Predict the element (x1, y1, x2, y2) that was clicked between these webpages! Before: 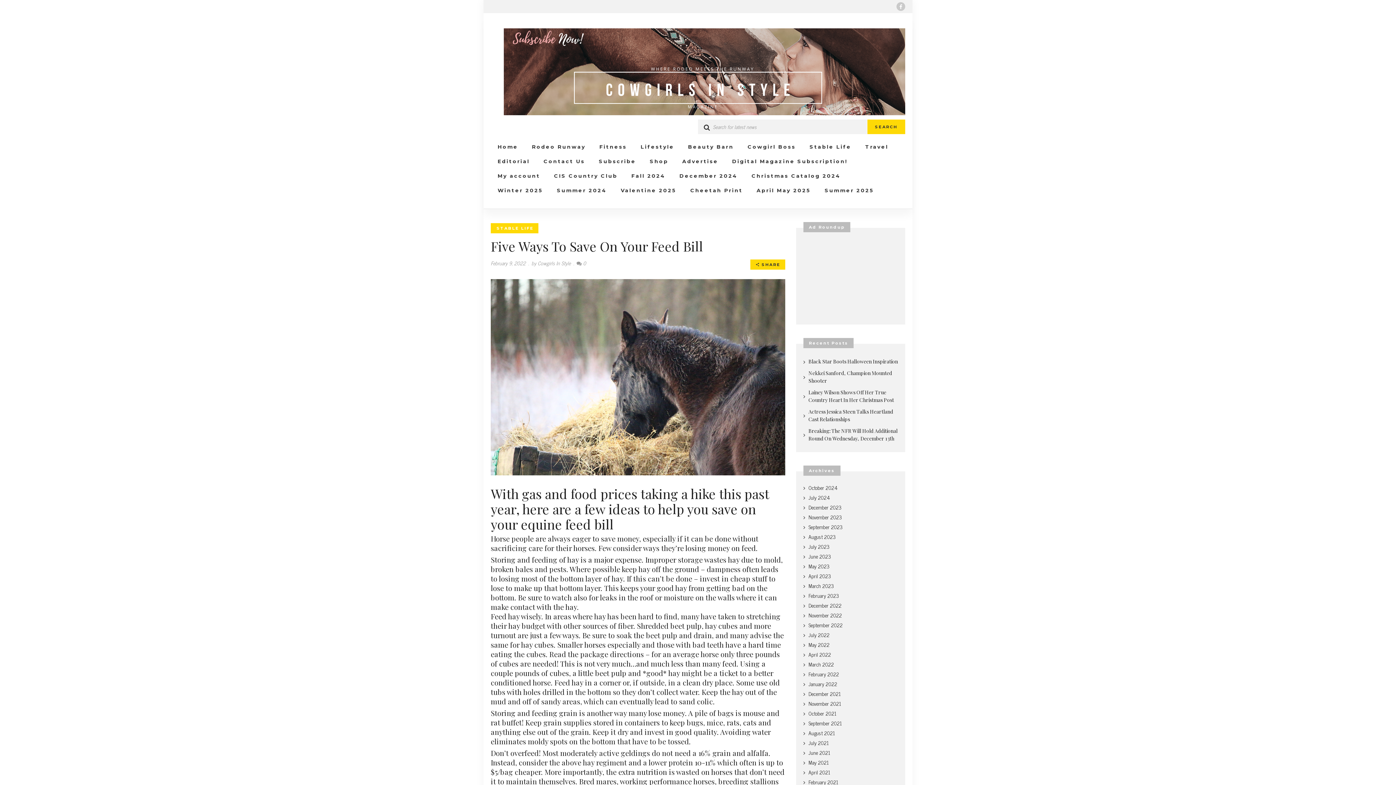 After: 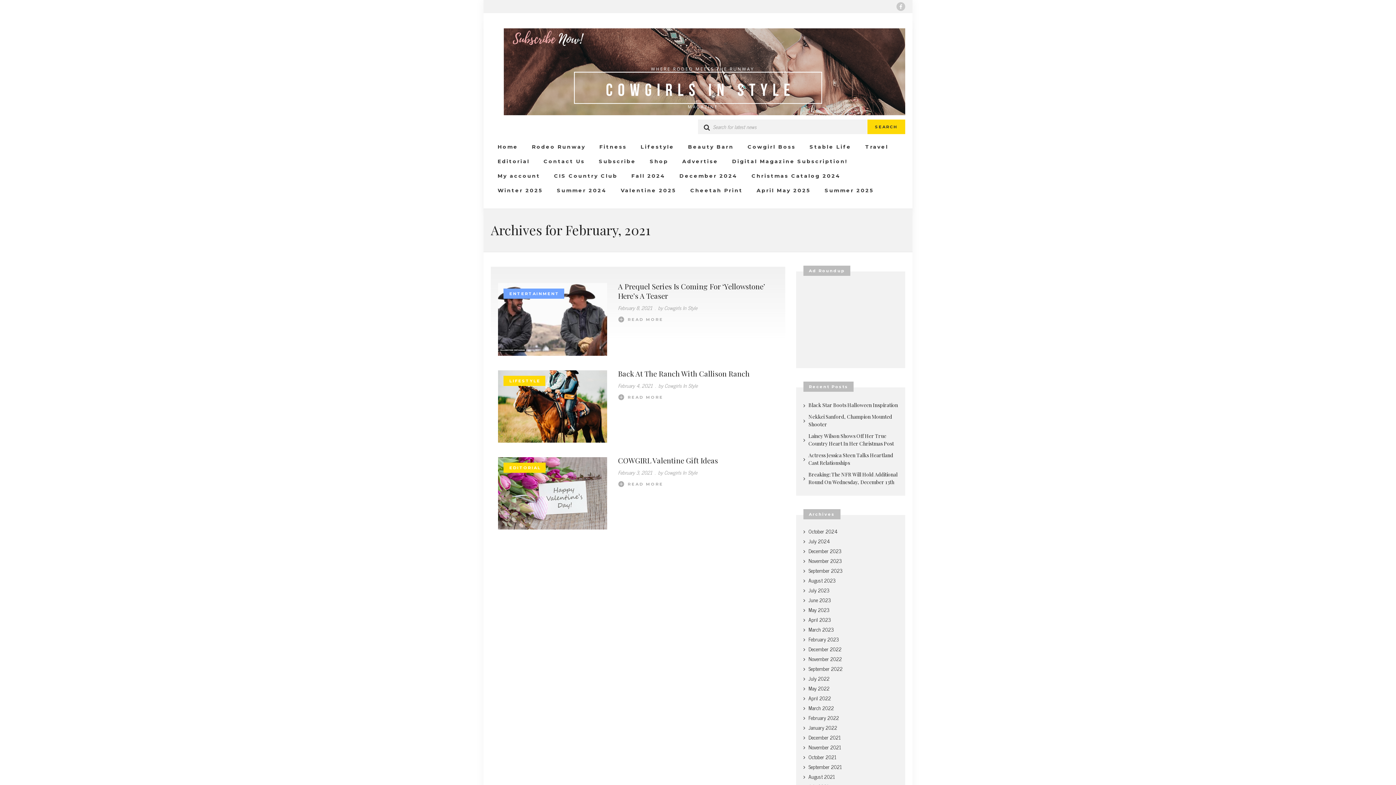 Action: bbox: (803, 778, 838, 786) label: February 2021